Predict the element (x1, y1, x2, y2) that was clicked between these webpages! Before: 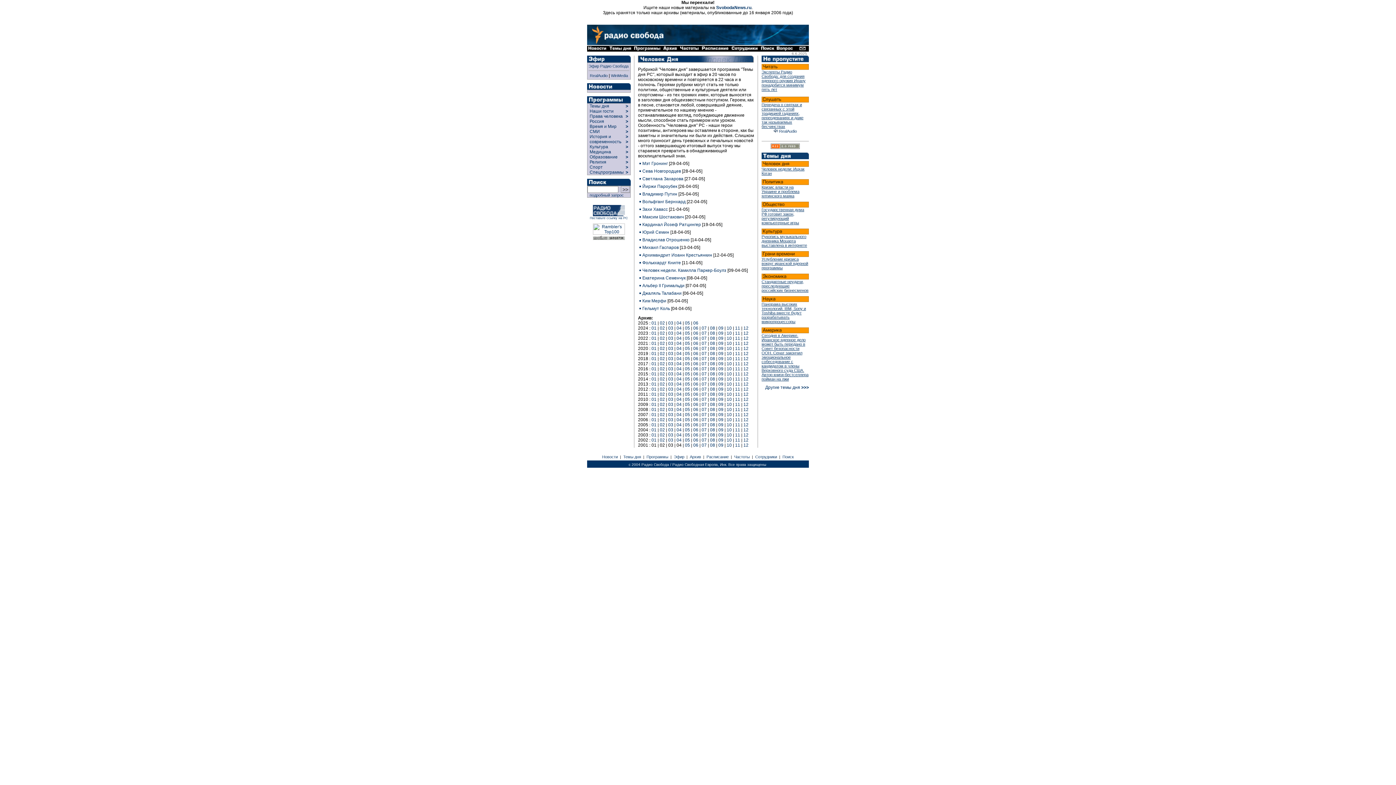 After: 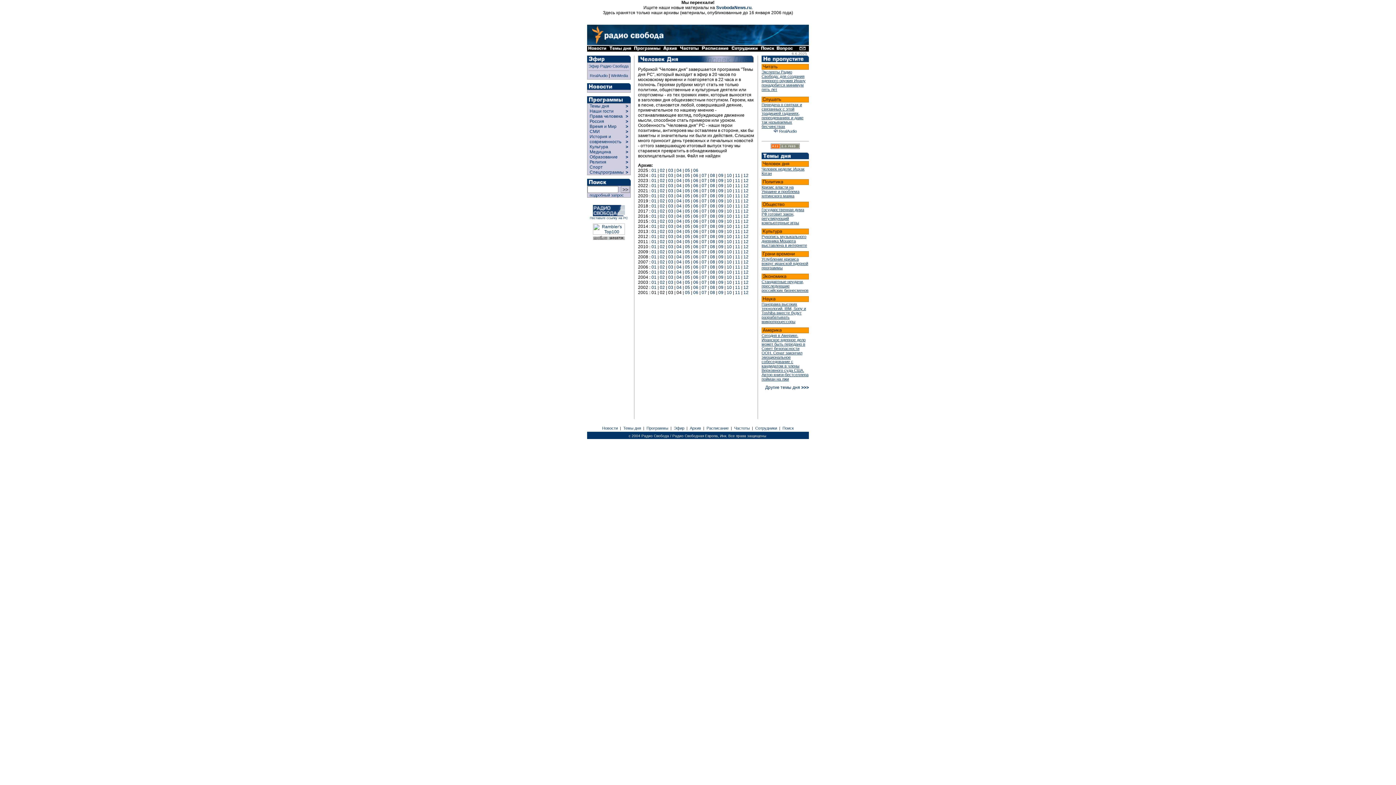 Action: label: 08 bbox: (710, 397, 715, 402)